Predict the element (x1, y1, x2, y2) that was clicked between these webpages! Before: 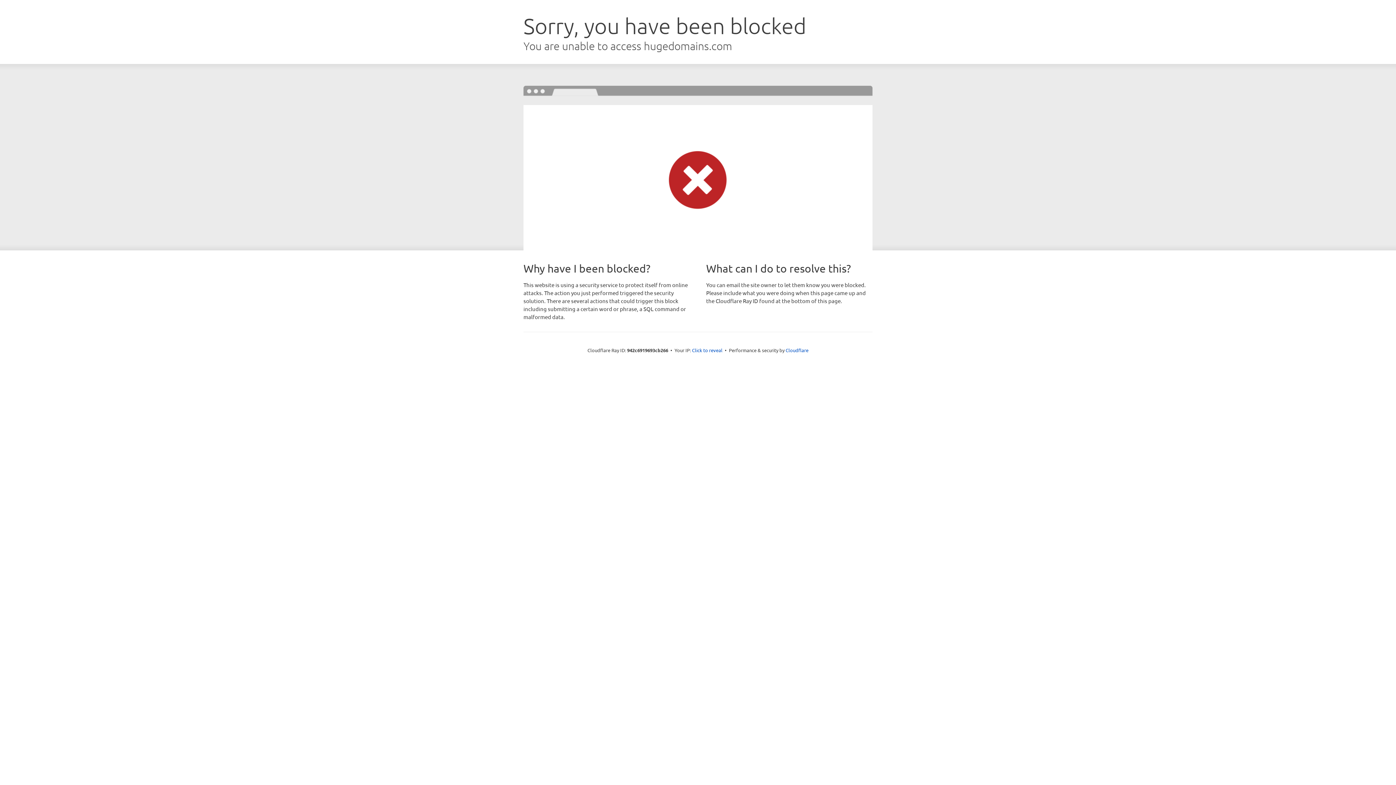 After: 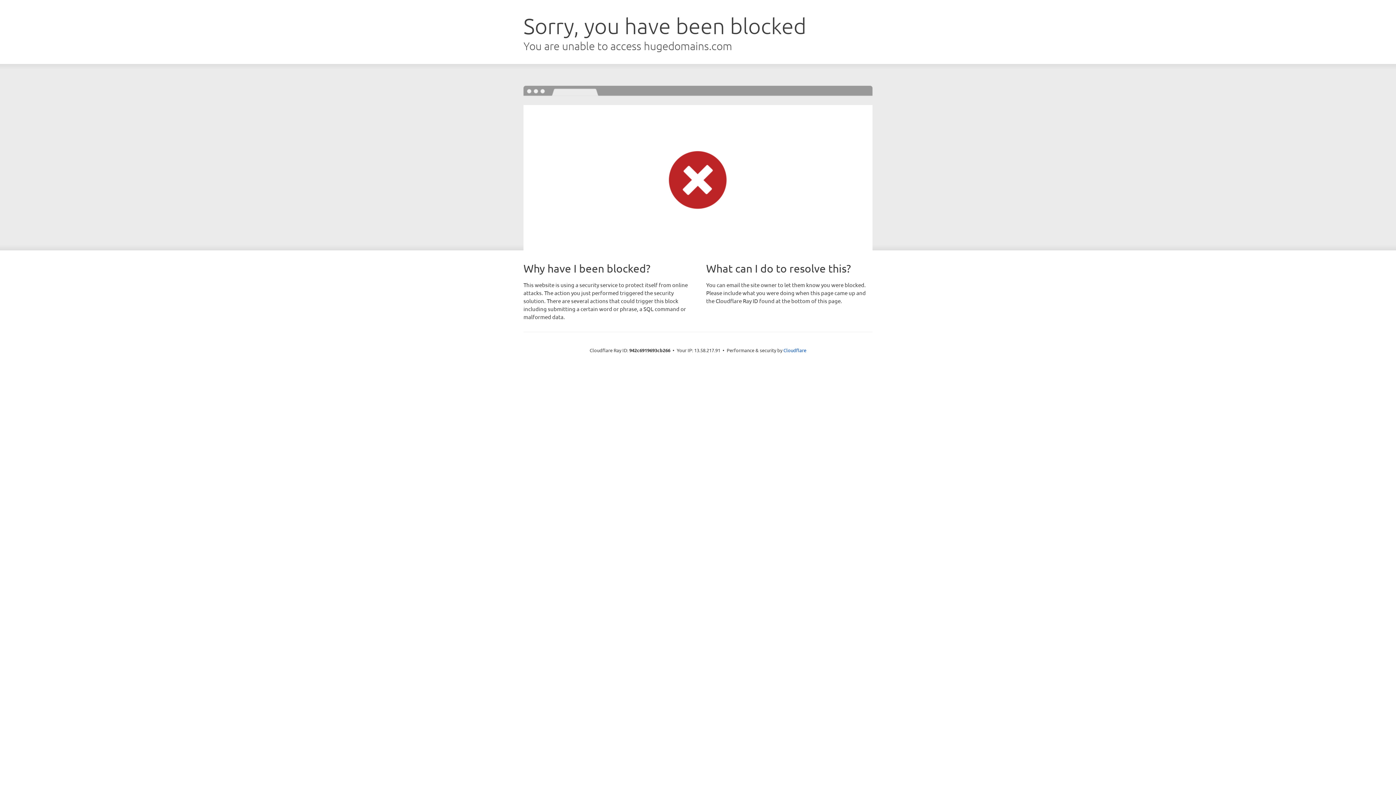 Action: bbox: (692, 346, 722, 353) label: Click to reveal